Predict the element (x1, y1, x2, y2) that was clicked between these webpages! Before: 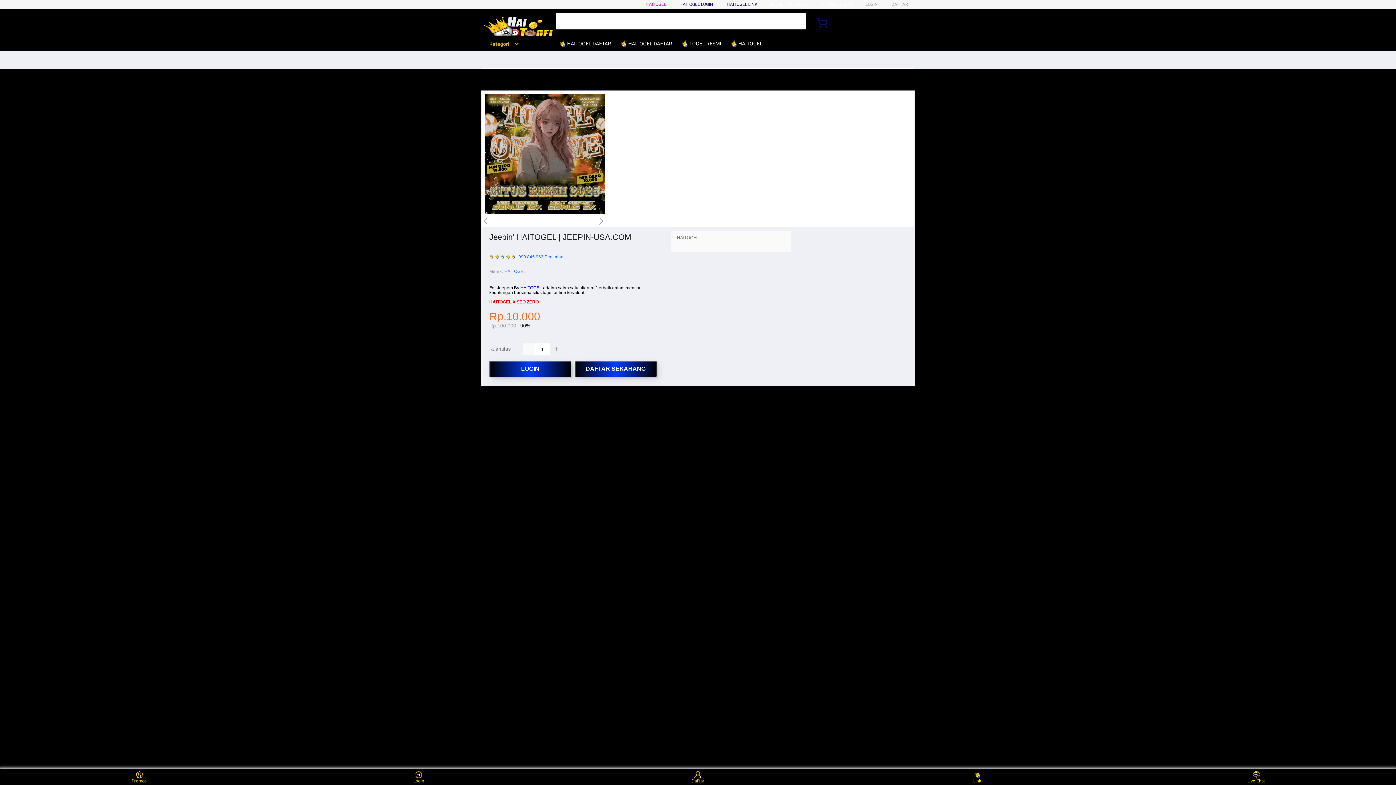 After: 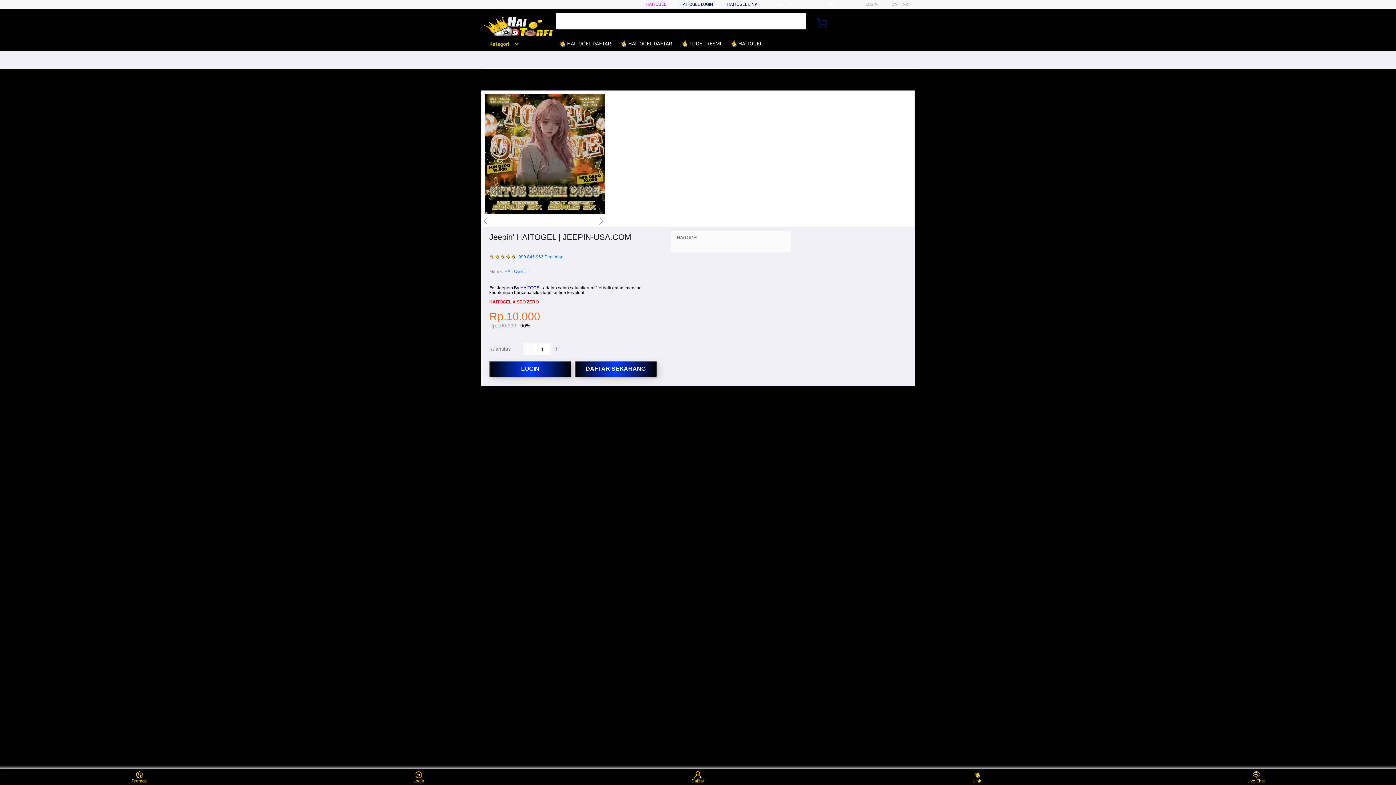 Action: label: Kategori bbox: (482, 41, 519, 46)